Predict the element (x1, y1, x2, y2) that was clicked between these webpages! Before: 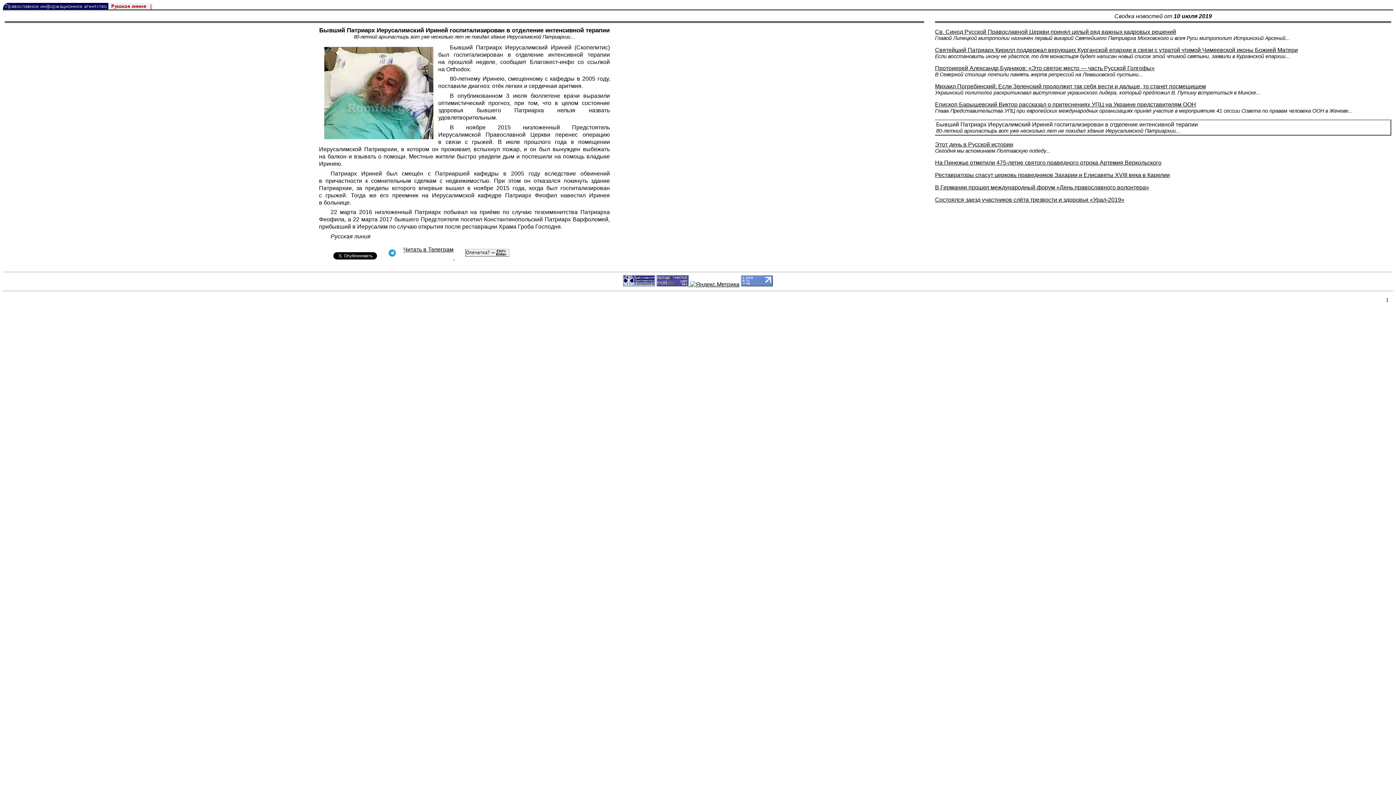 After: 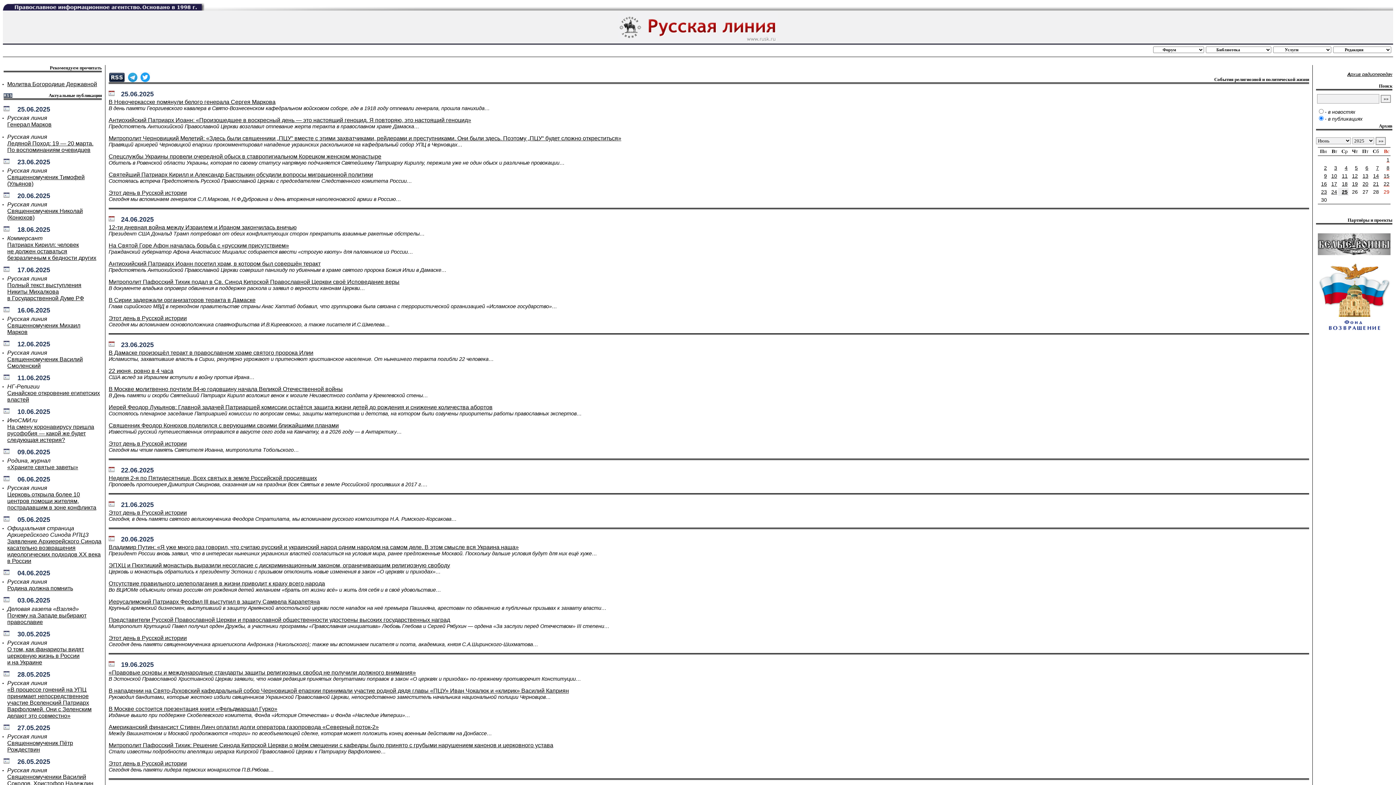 Action: bbox: (2, 4, 154, 10)